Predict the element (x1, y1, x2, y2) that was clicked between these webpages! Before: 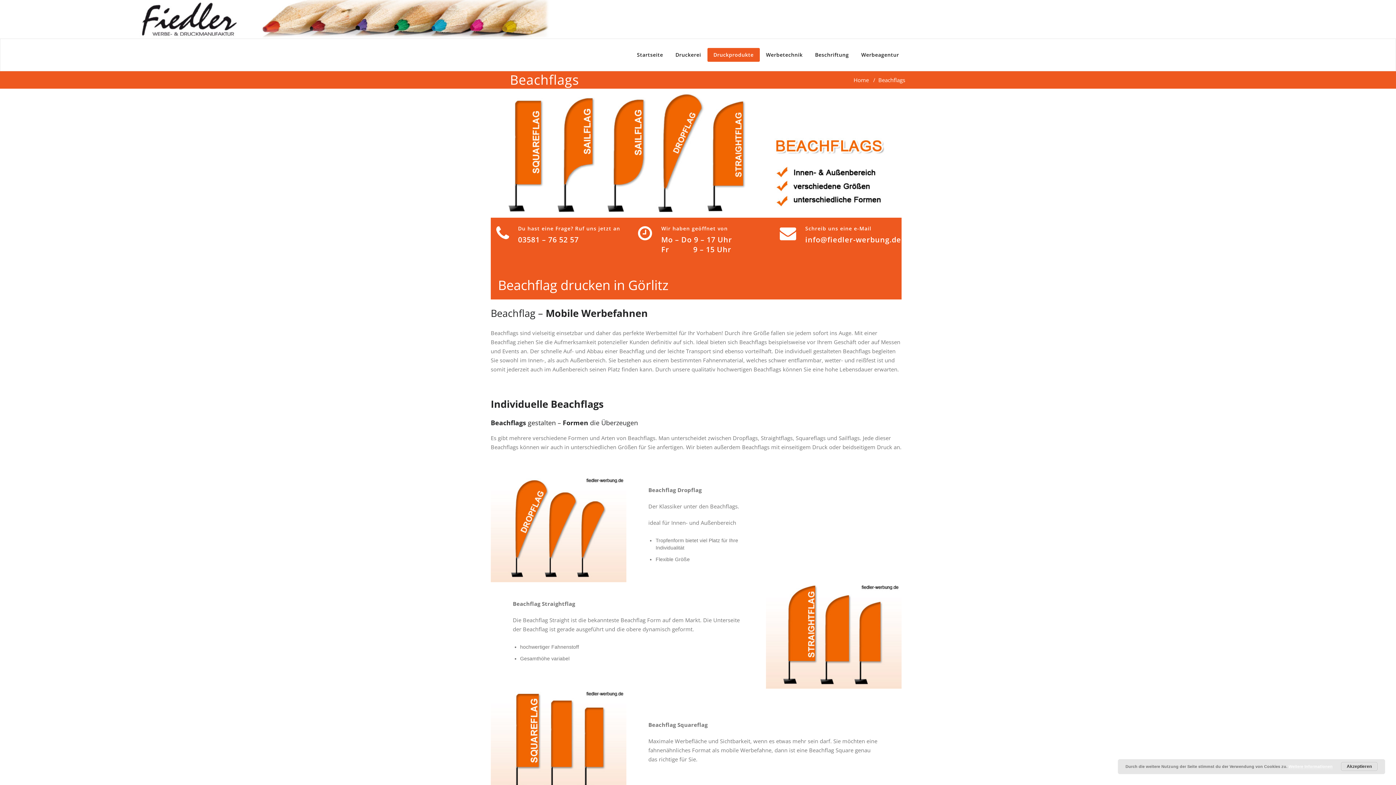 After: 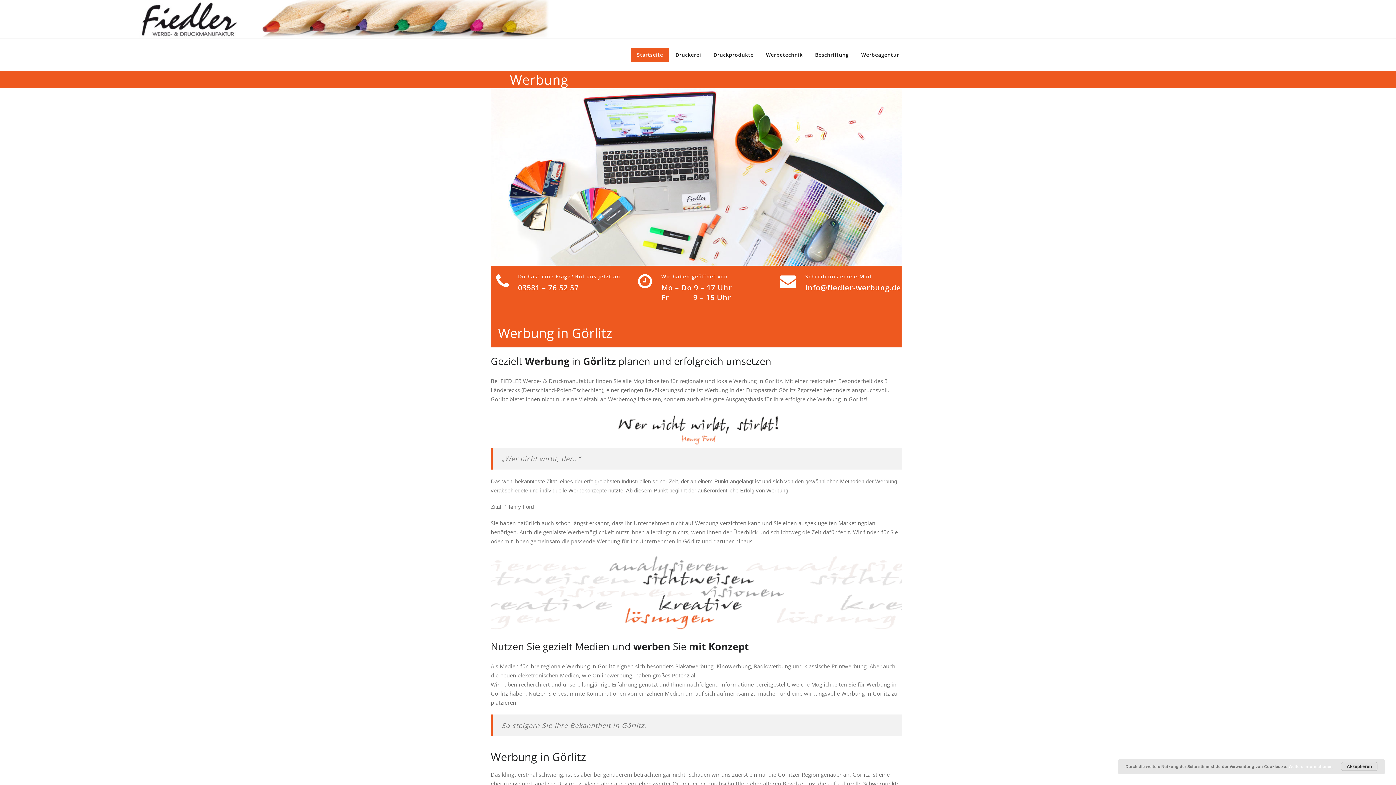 Action: label: Startseite bbox: (630, 48, 669, 61)